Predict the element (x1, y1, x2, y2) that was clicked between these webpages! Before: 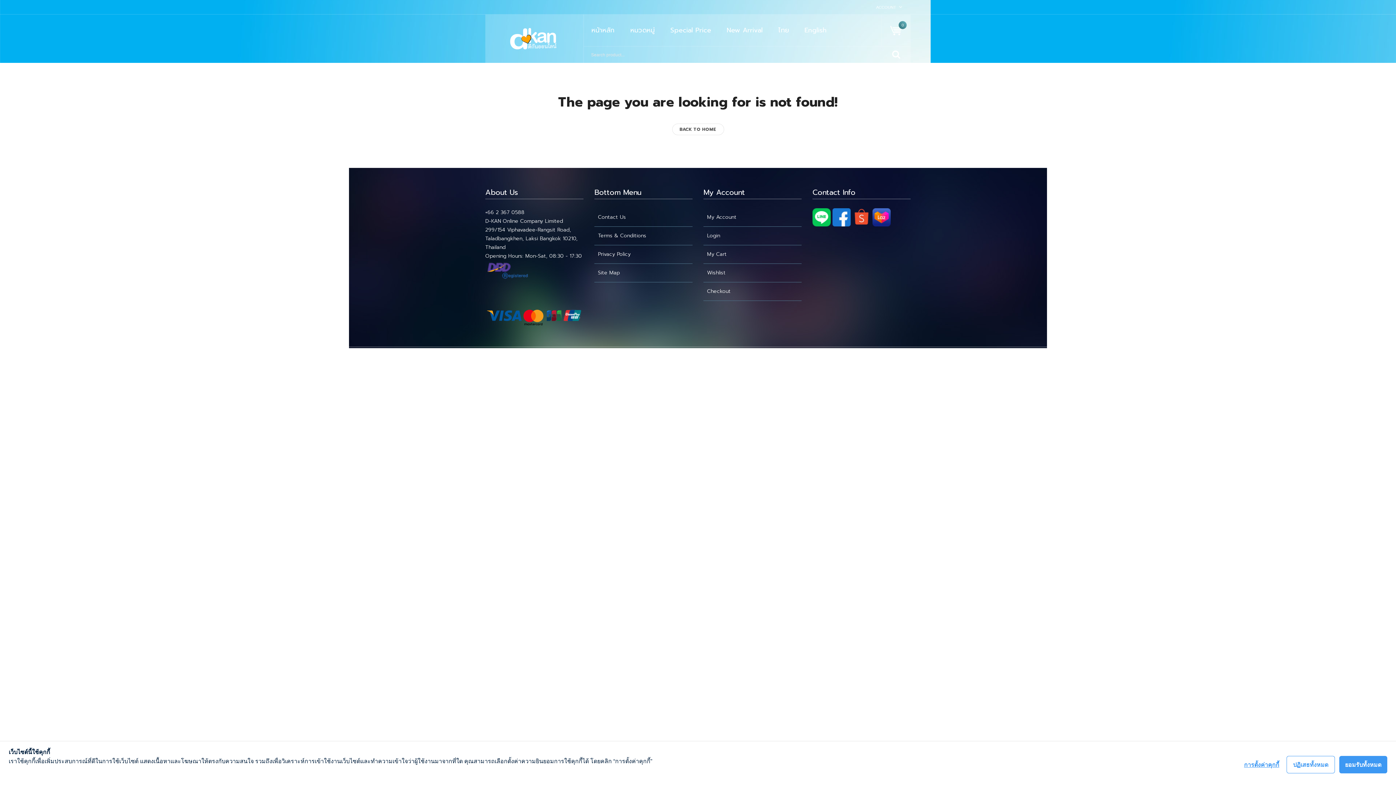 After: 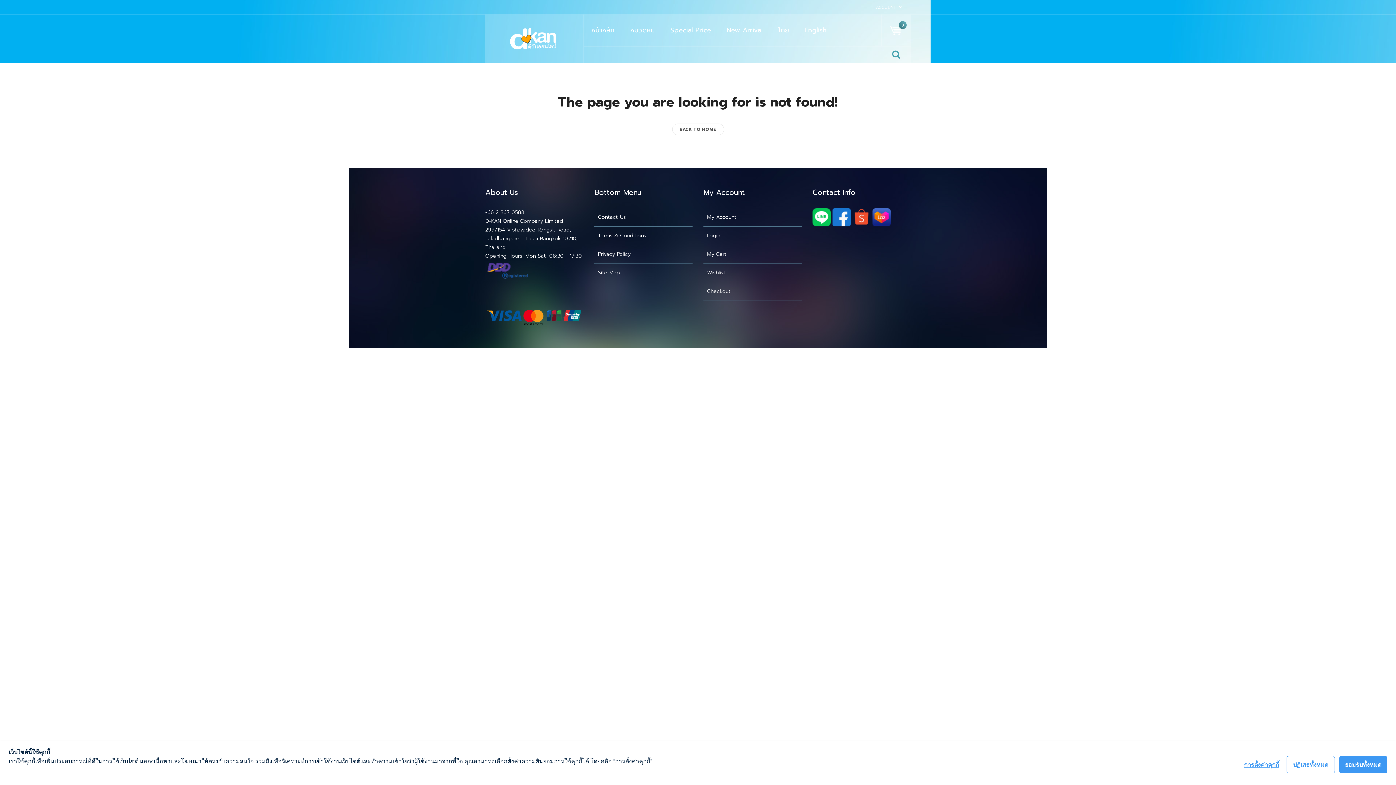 Action: bbox: (881, 46, 910, 62)